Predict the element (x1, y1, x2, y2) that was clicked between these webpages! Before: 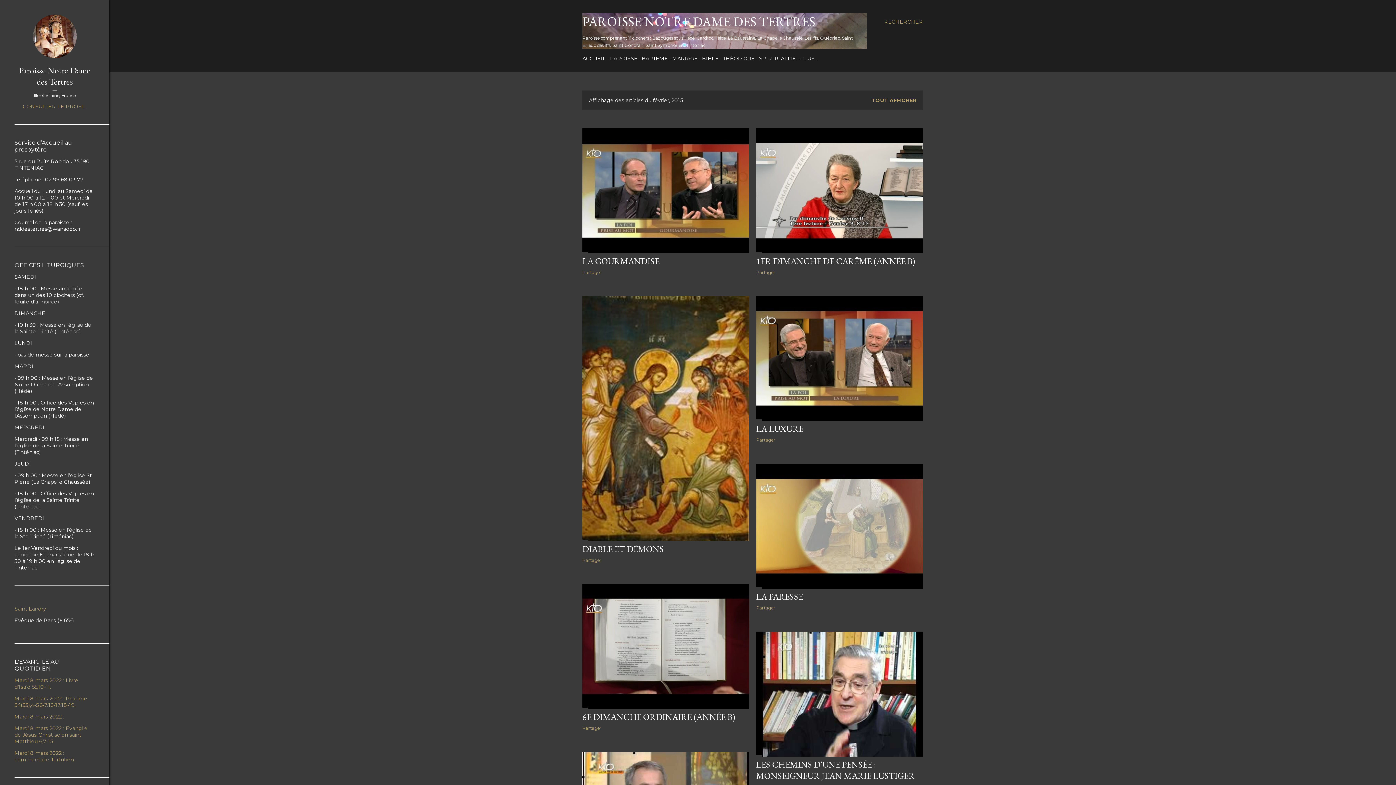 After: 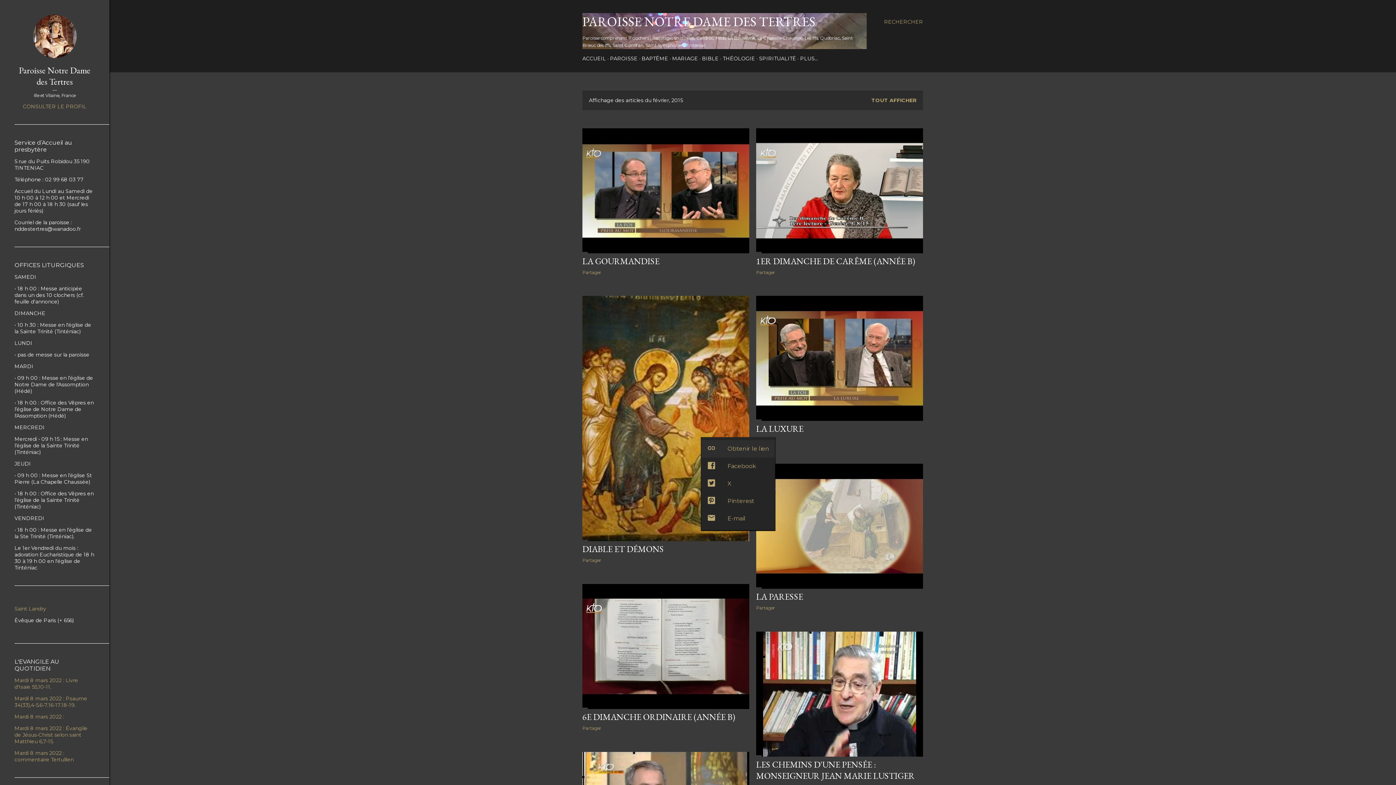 Action: bbox: (756, 437, 775, 442) label: Partager